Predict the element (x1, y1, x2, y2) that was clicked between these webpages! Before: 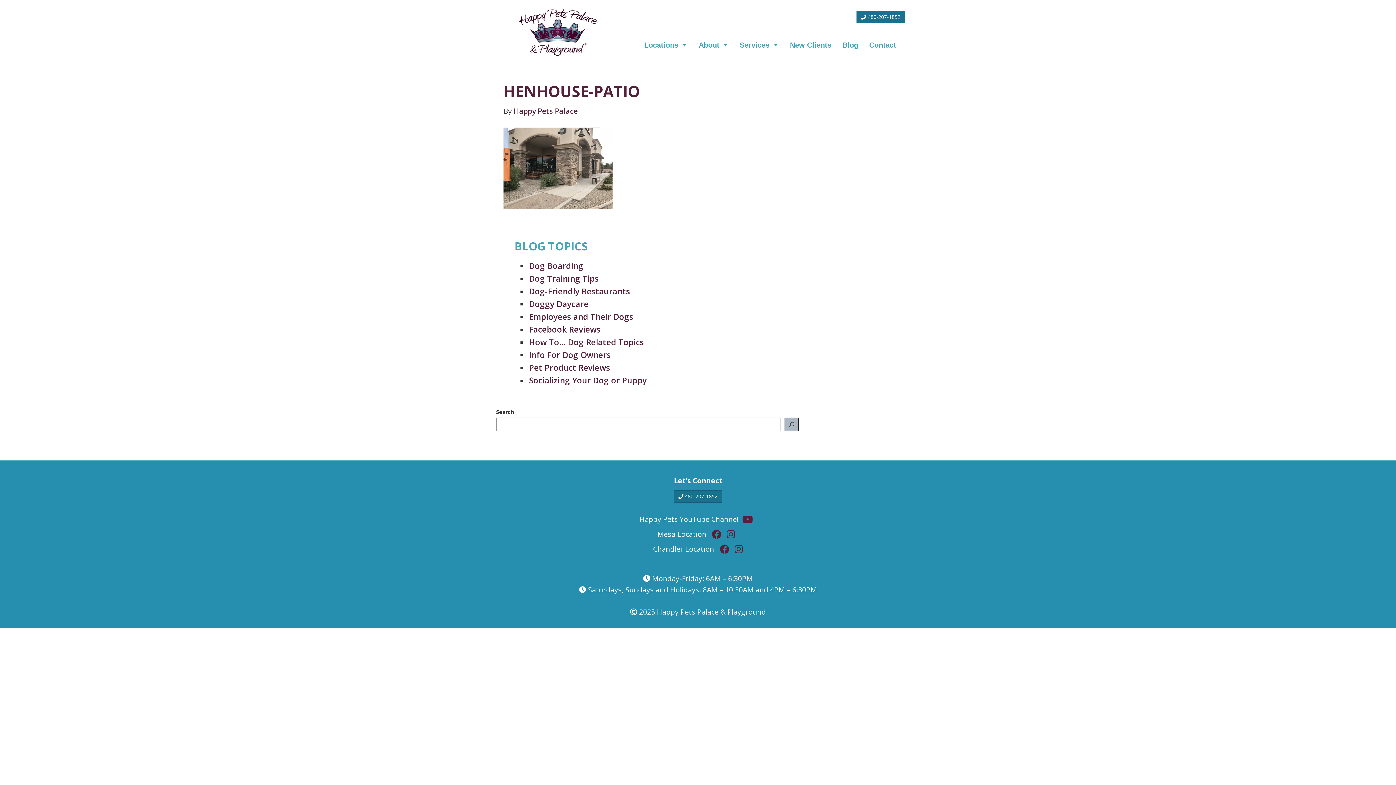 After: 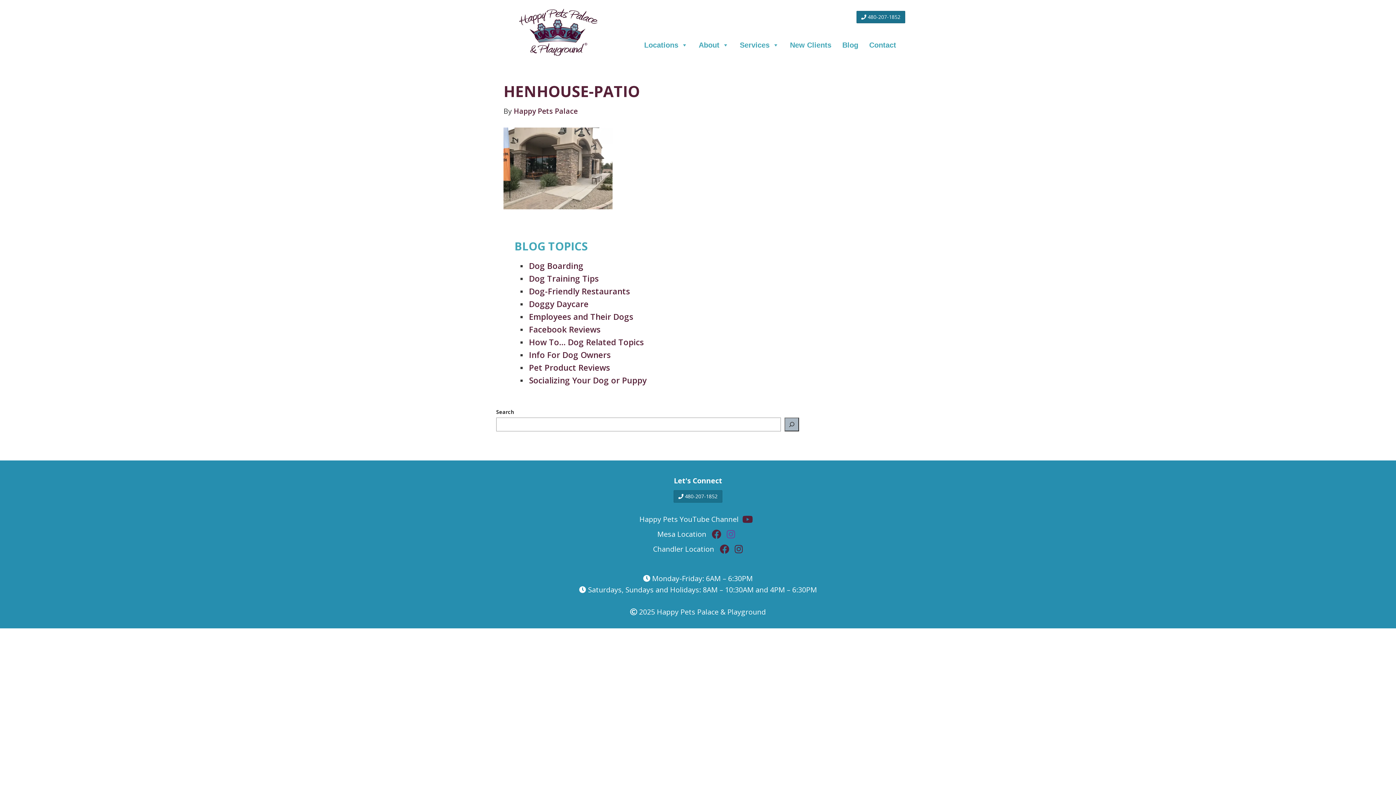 Action: bbox: (726, 529, 735, 539)